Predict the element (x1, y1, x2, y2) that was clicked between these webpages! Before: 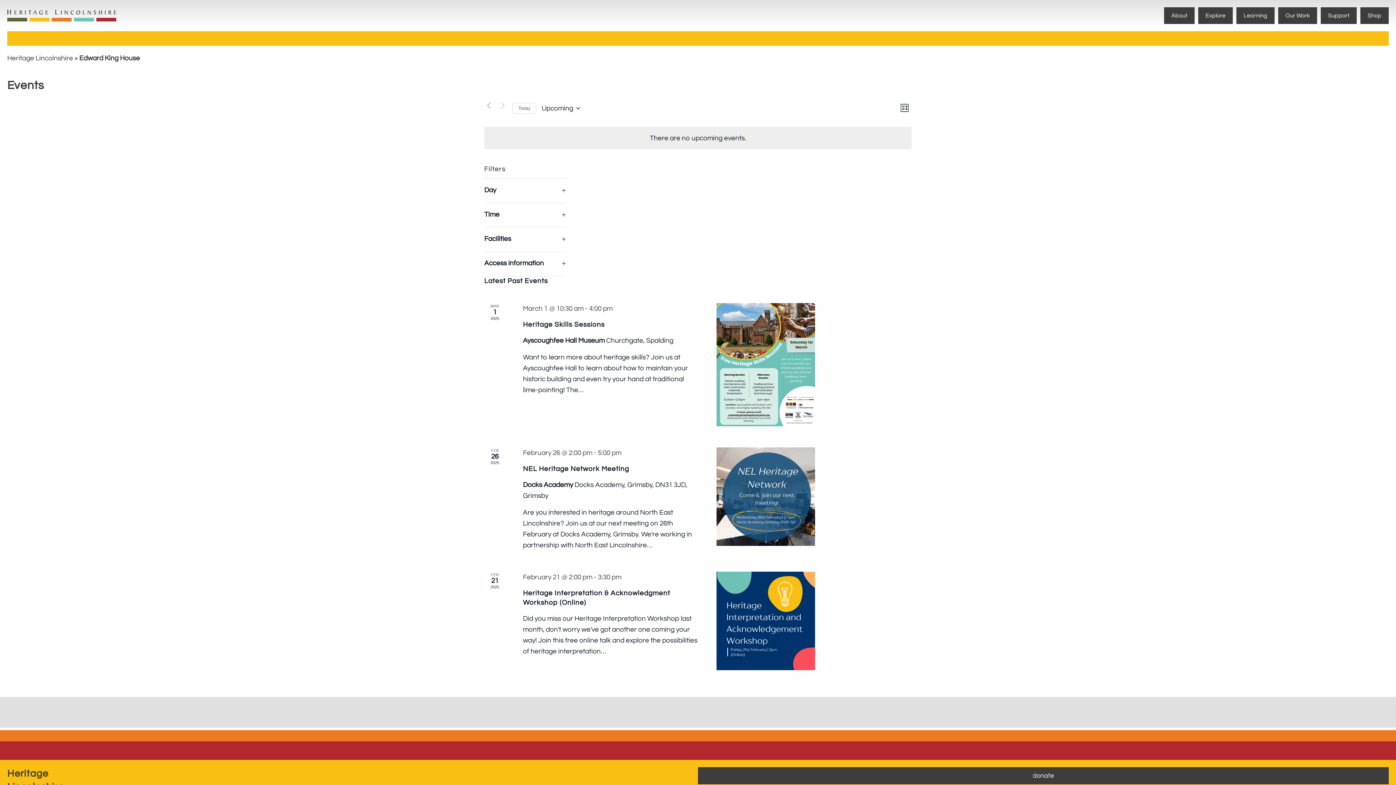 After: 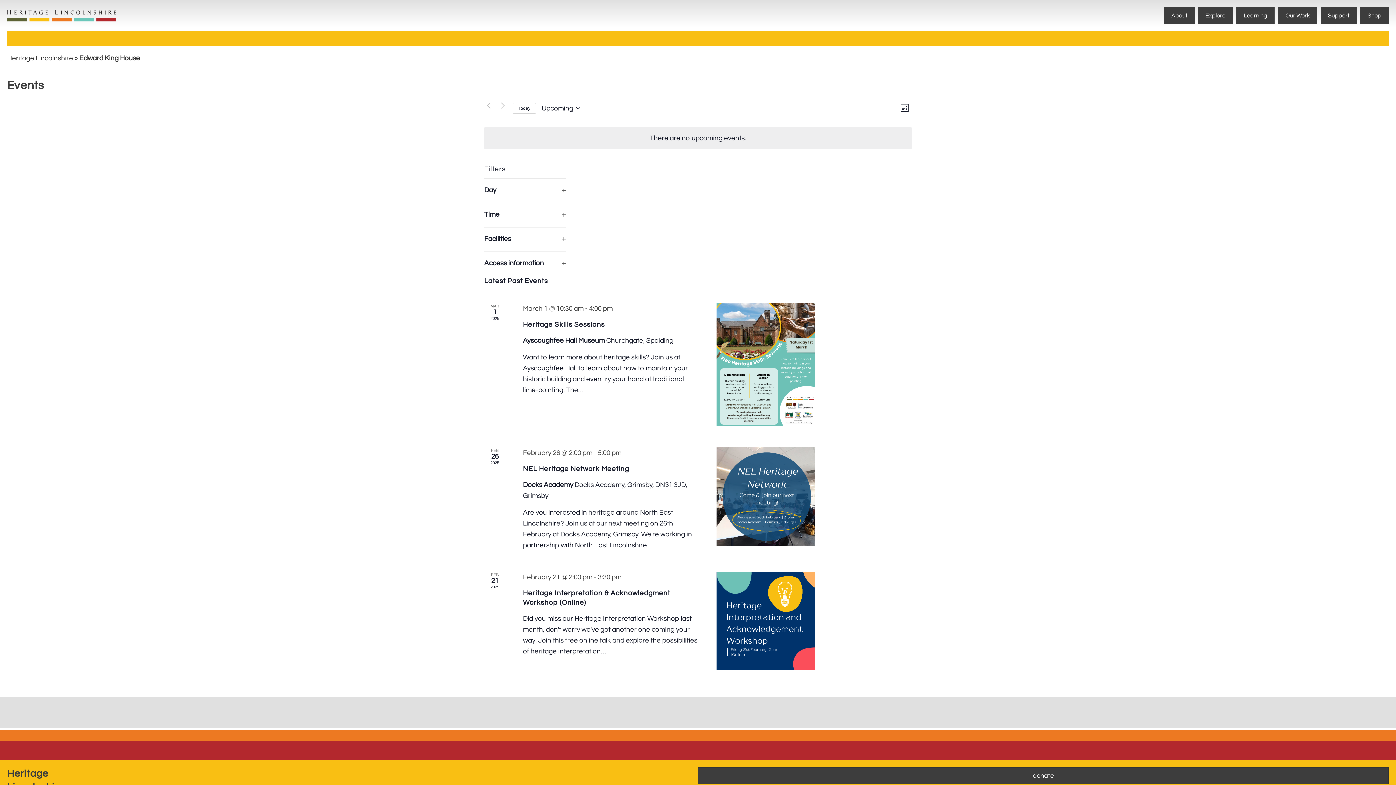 Action: label: Click to select today's date bbox: (512, 102, 536, 113)